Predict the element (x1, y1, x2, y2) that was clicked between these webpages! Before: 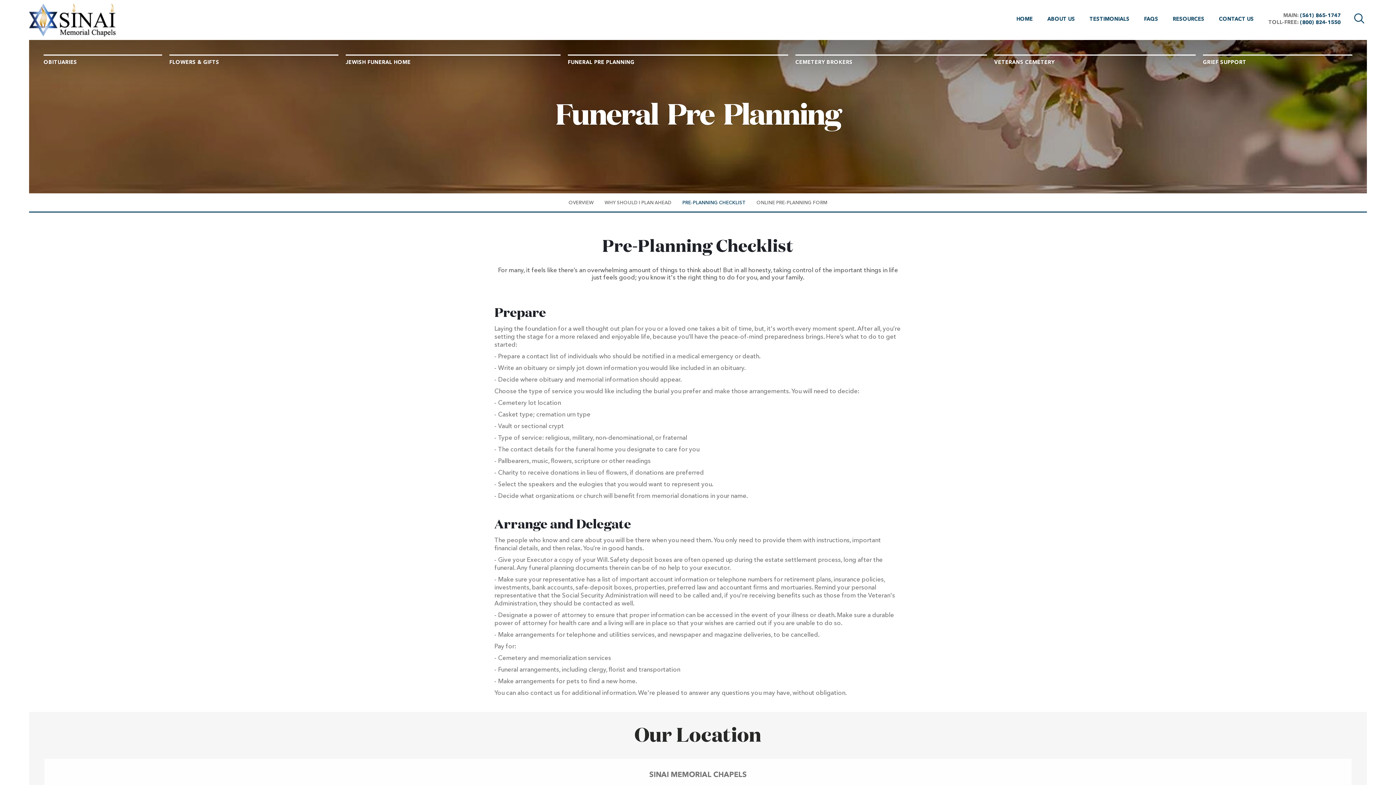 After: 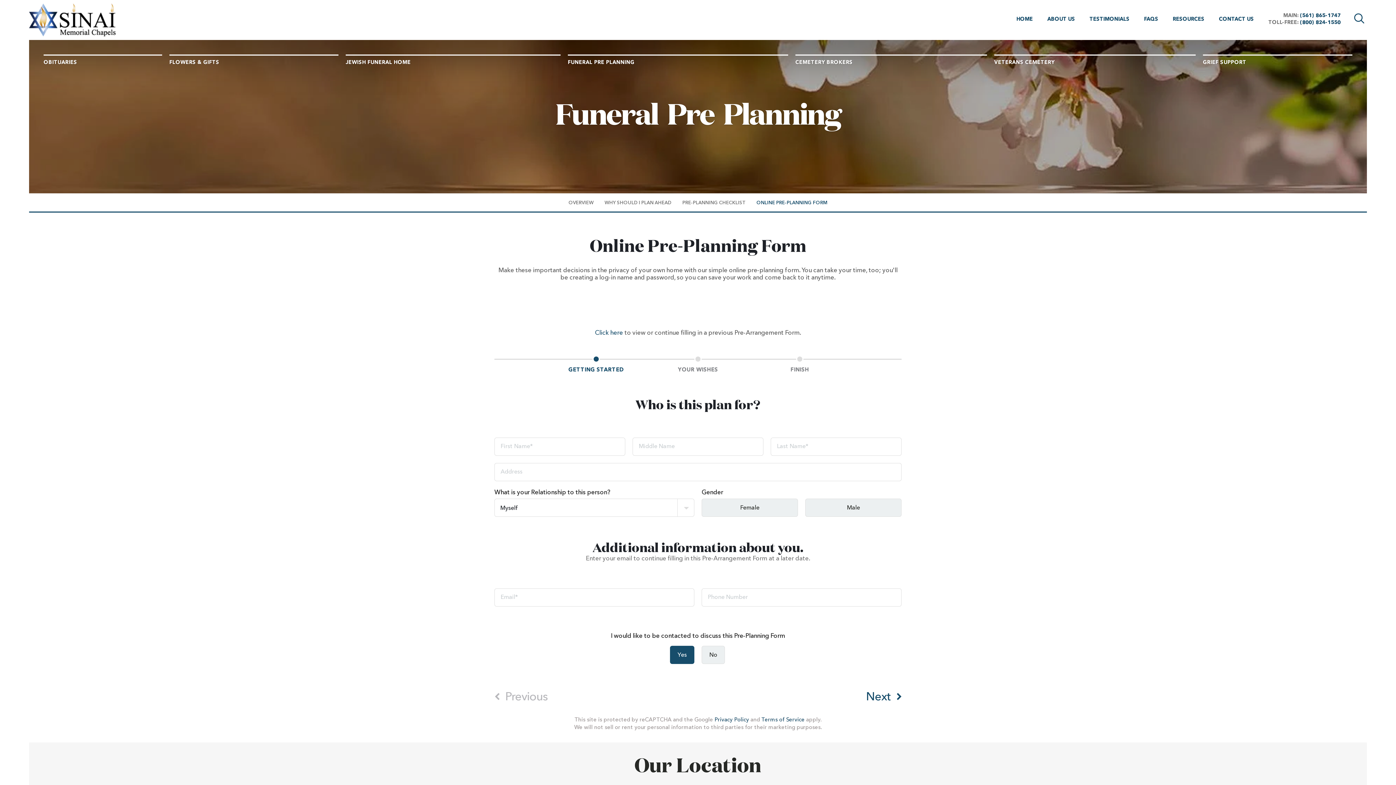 Action: label: ONLINE PRE-PLANNING FORM bbox: (751, 199, 833, 206)